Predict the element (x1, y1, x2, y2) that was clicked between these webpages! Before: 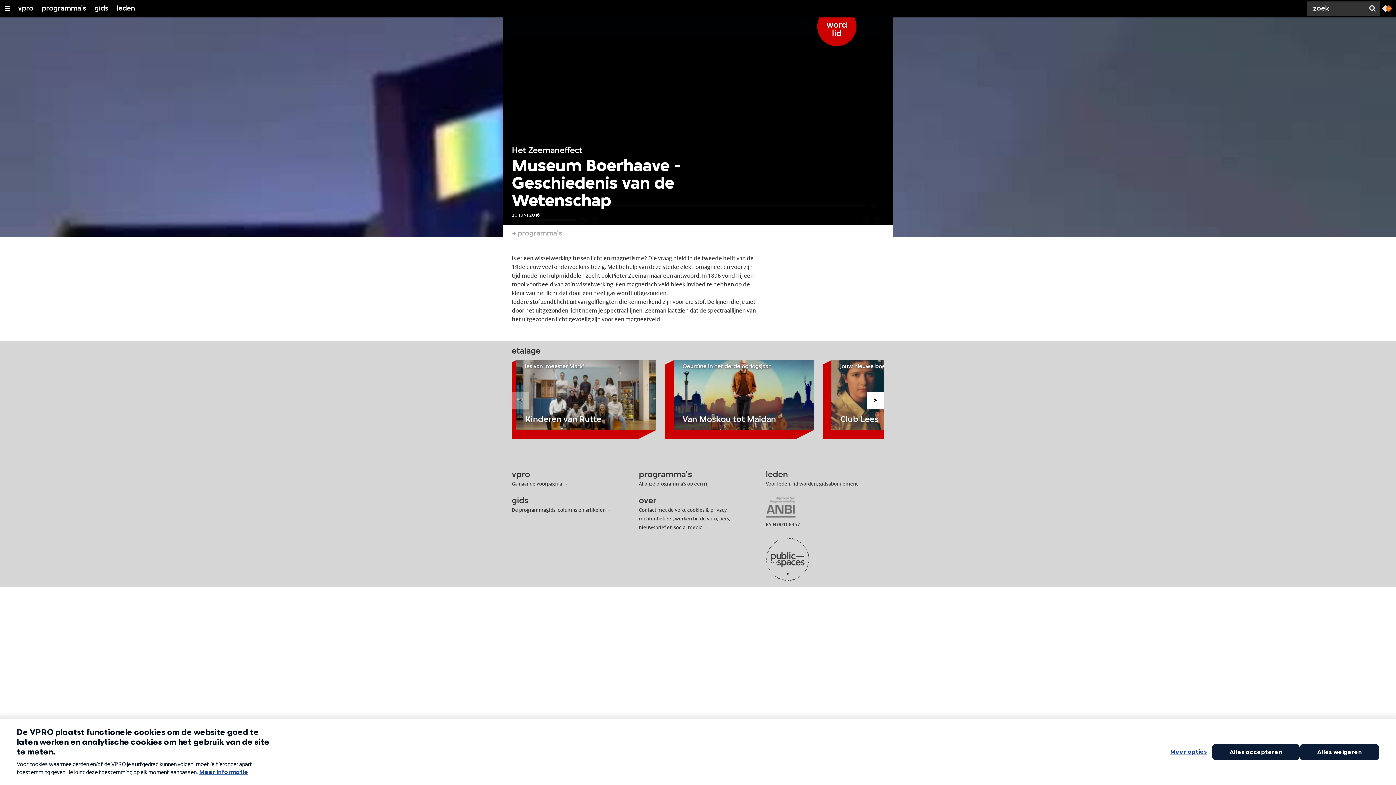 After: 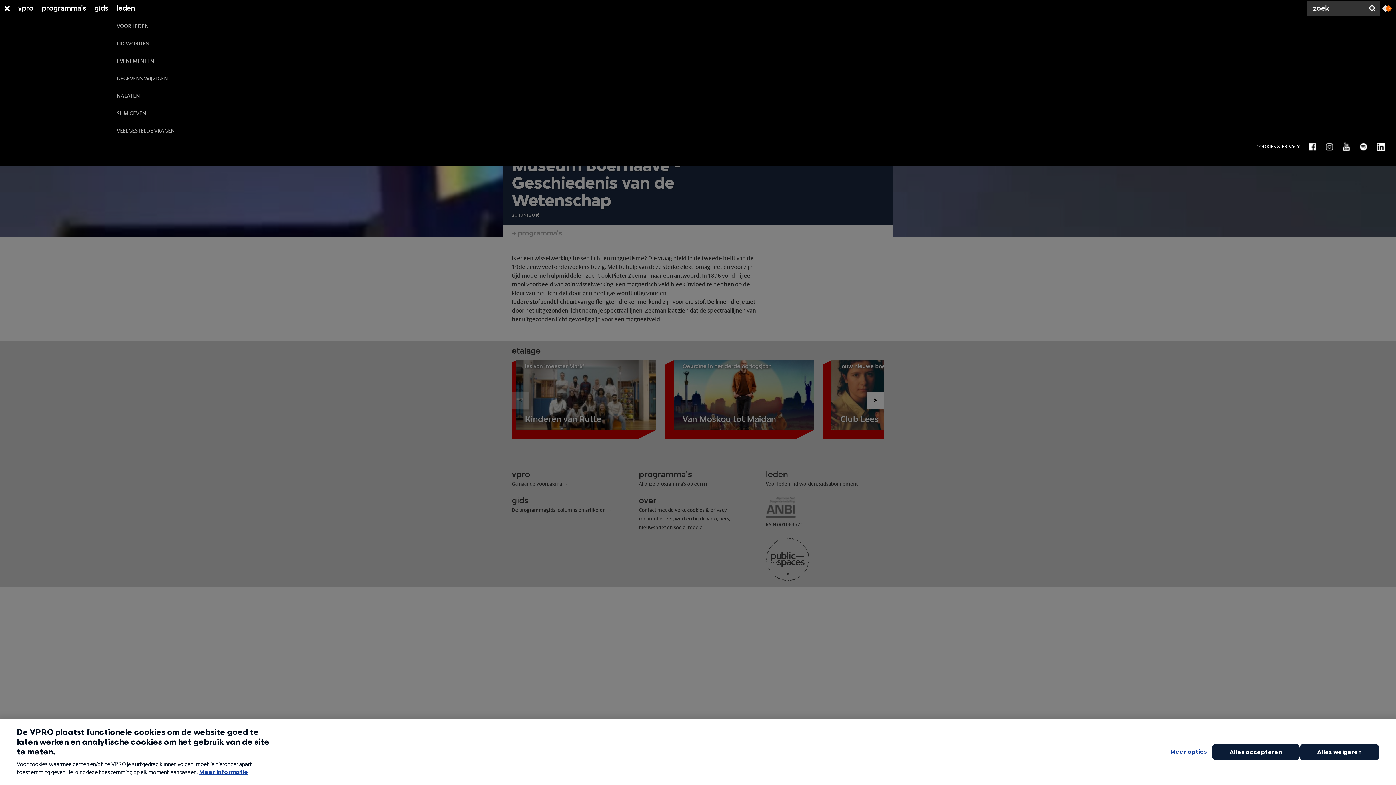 Action: bbox: (116, 0, 135, 17) label: leden